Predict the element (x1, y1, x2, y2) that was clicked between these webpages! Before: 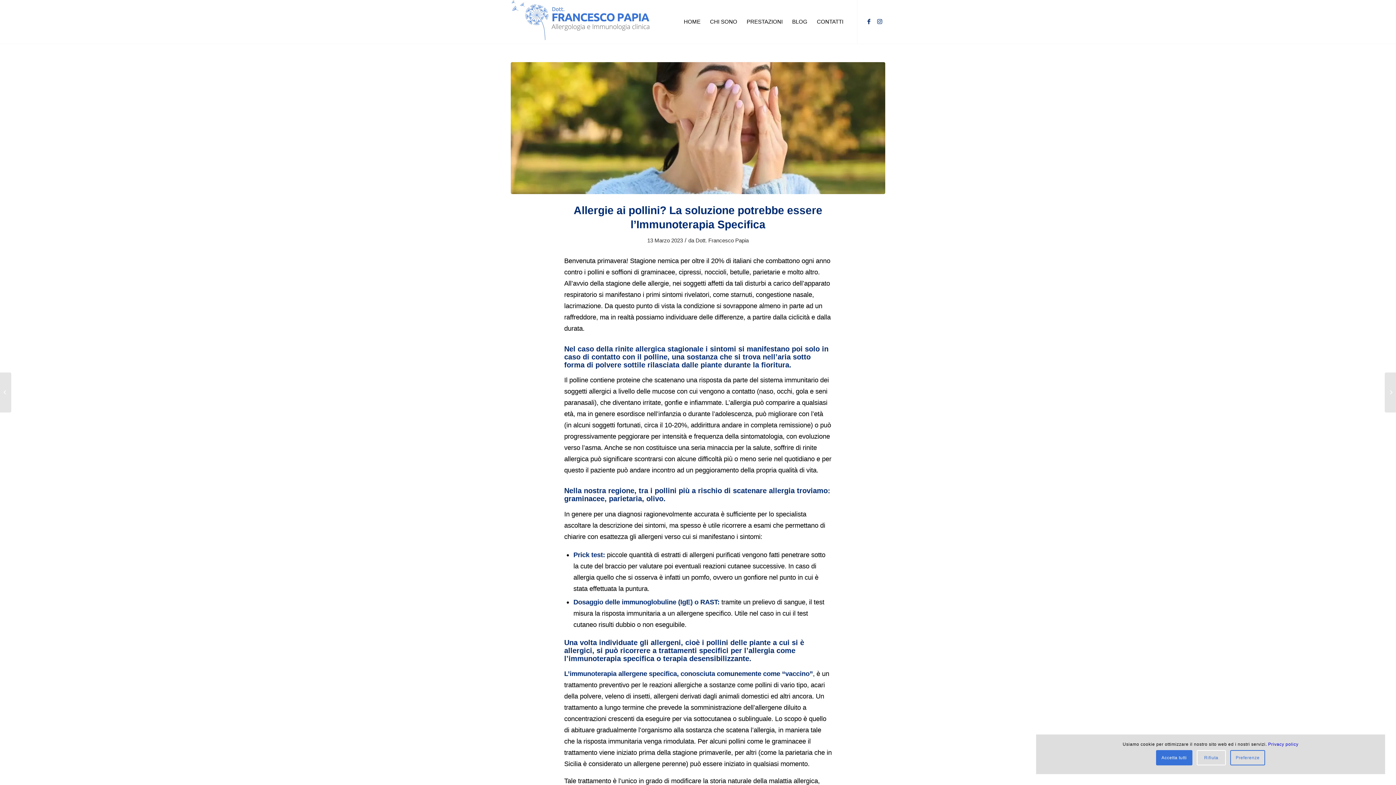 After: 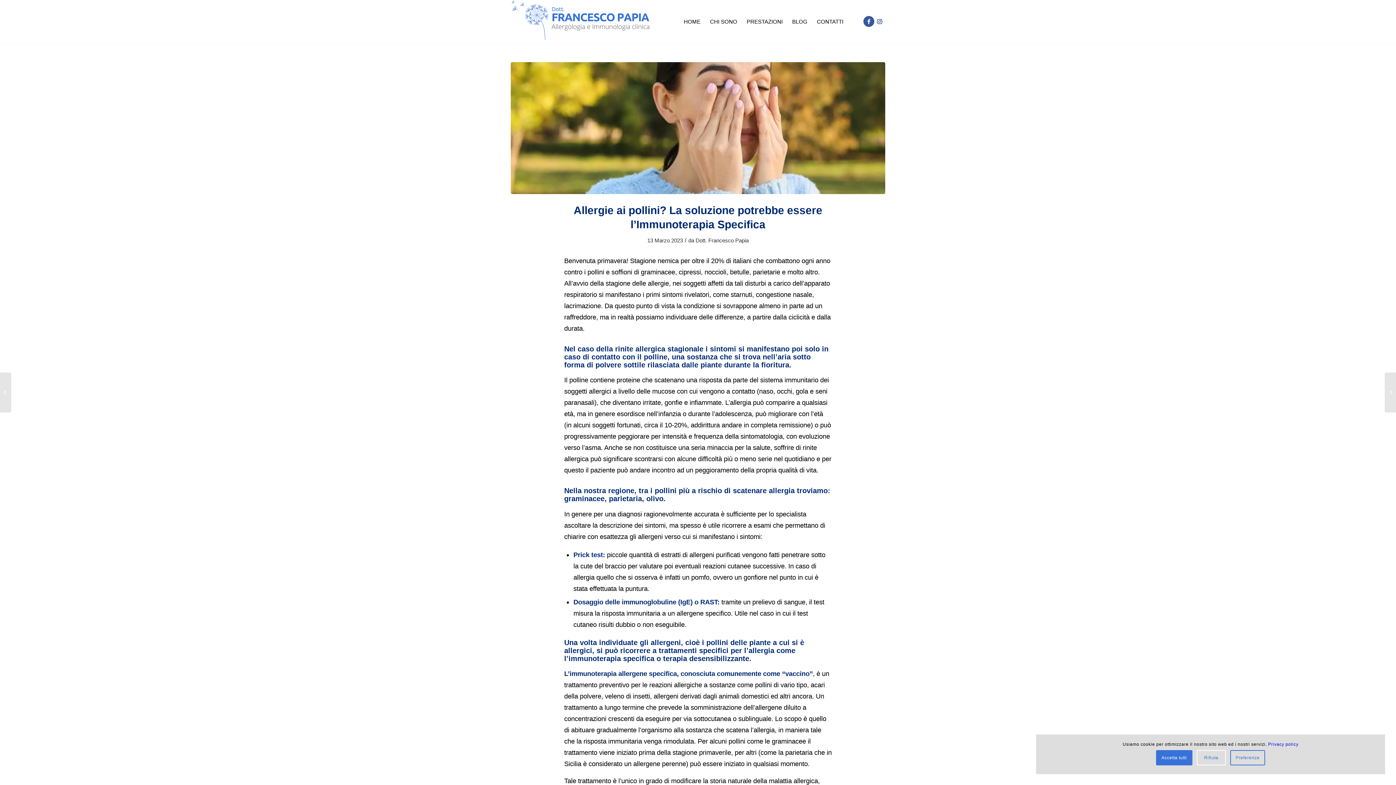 Action: bbox: (863, 16, 874, 26) label: Collegamento a Facebook